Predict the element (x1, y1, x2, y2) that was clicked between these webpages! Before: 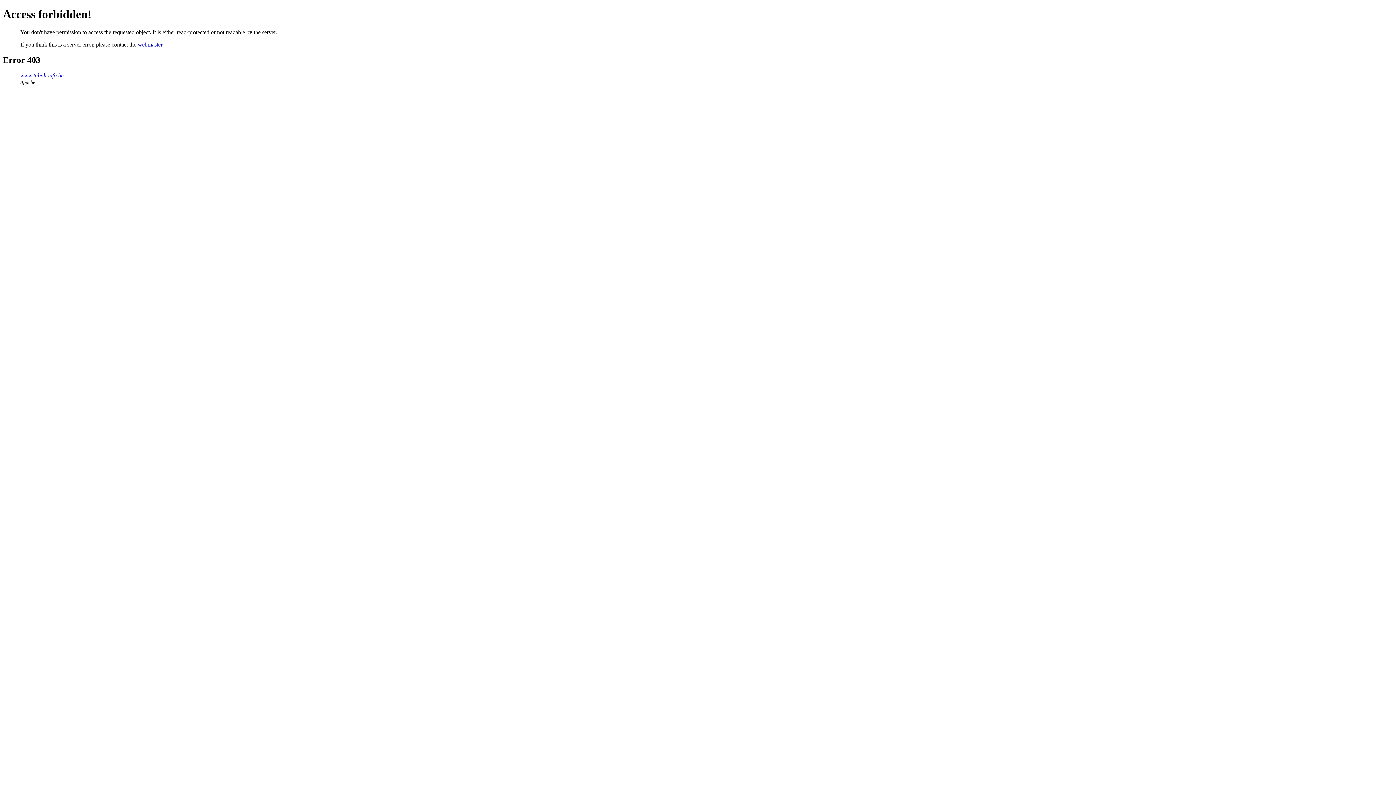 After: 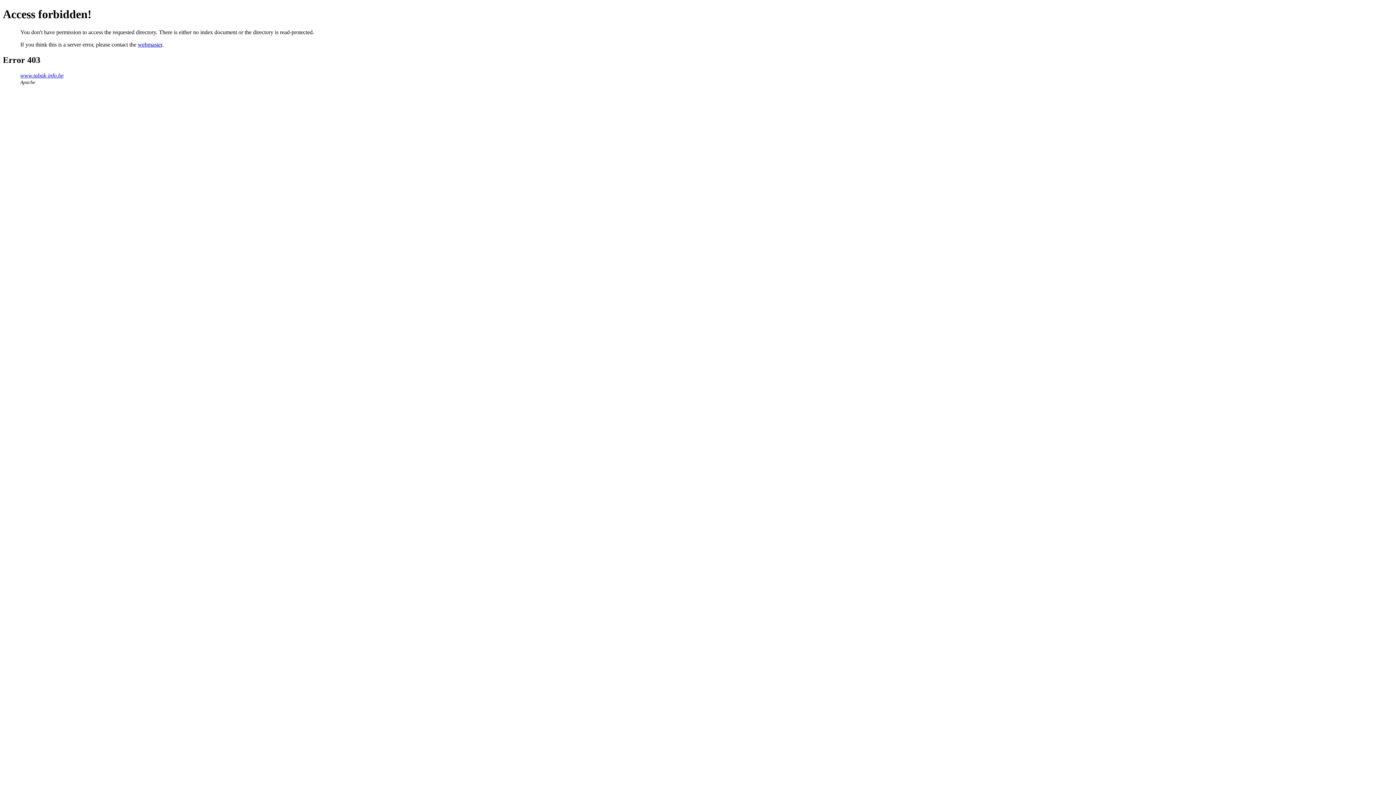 Action: bbox: (20, 72, 63, 78) label: www.tabak-info.be